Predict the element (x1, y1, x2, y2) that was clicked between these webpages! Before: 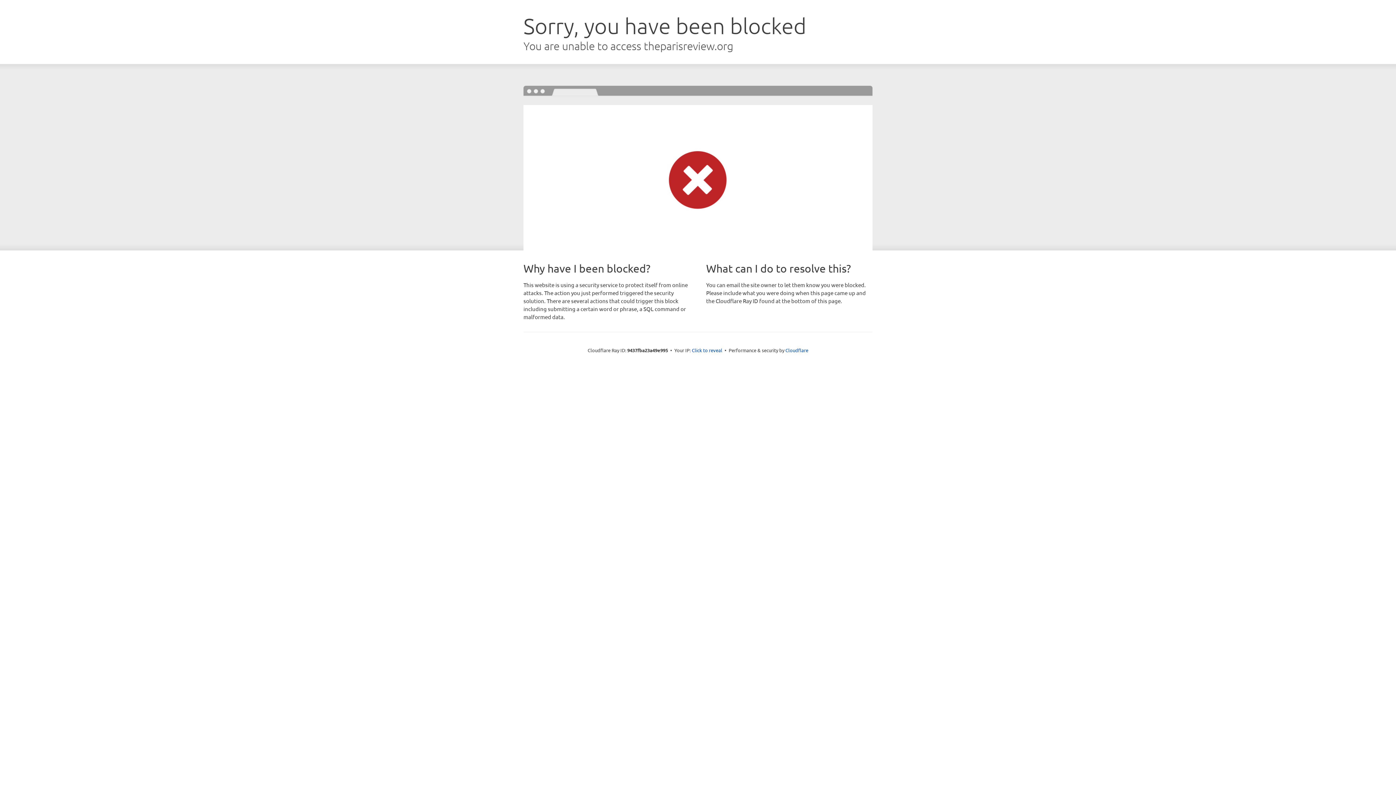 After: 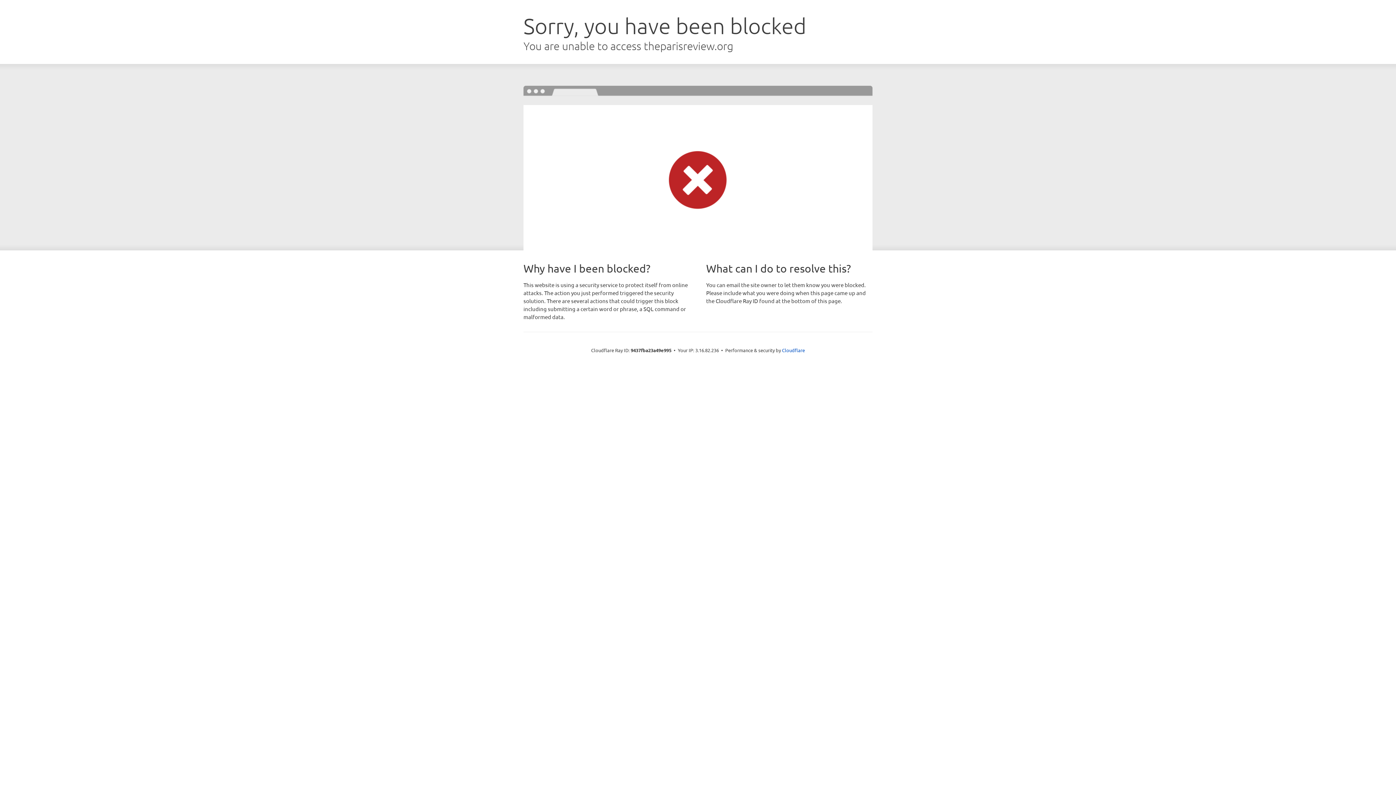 Action: label: Click to reveal bbox: (692, 346, 722, 353)